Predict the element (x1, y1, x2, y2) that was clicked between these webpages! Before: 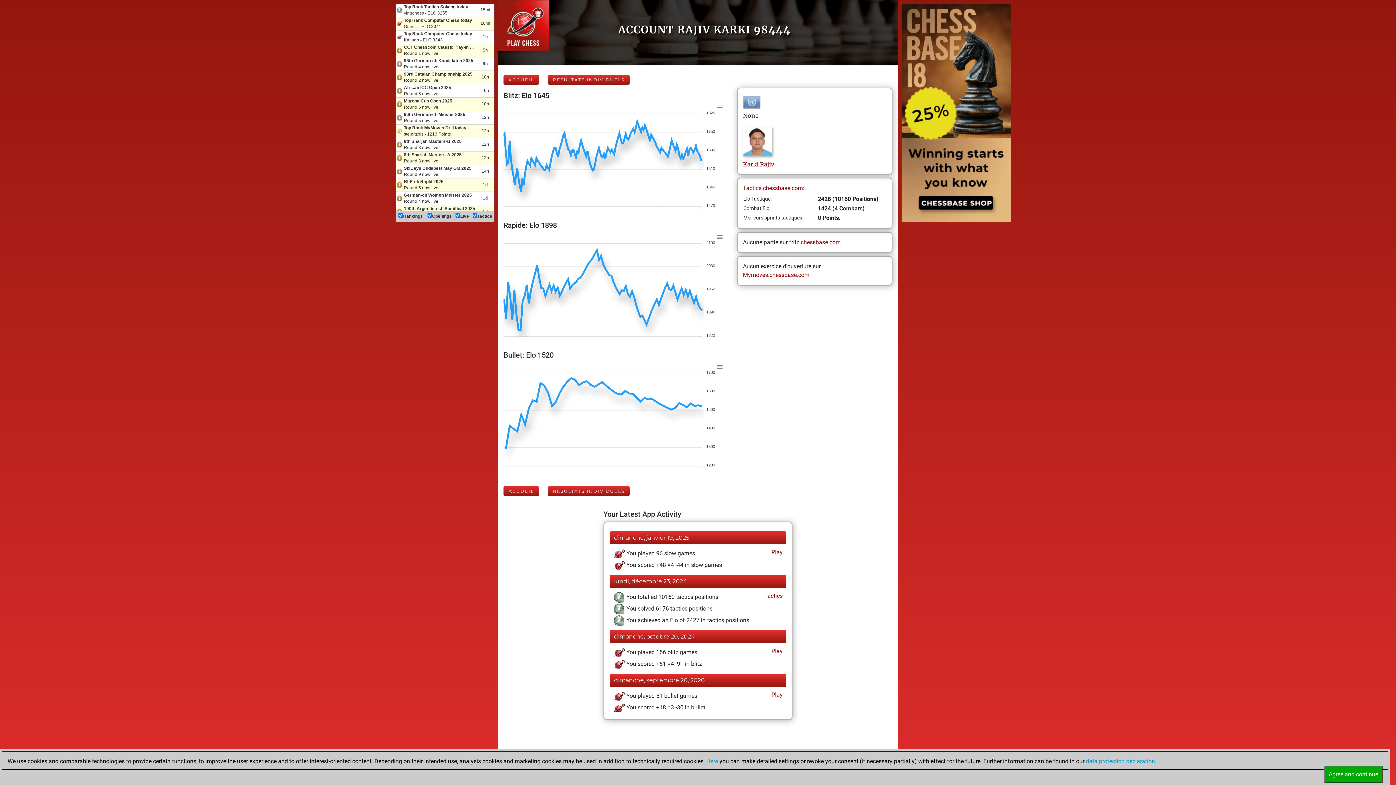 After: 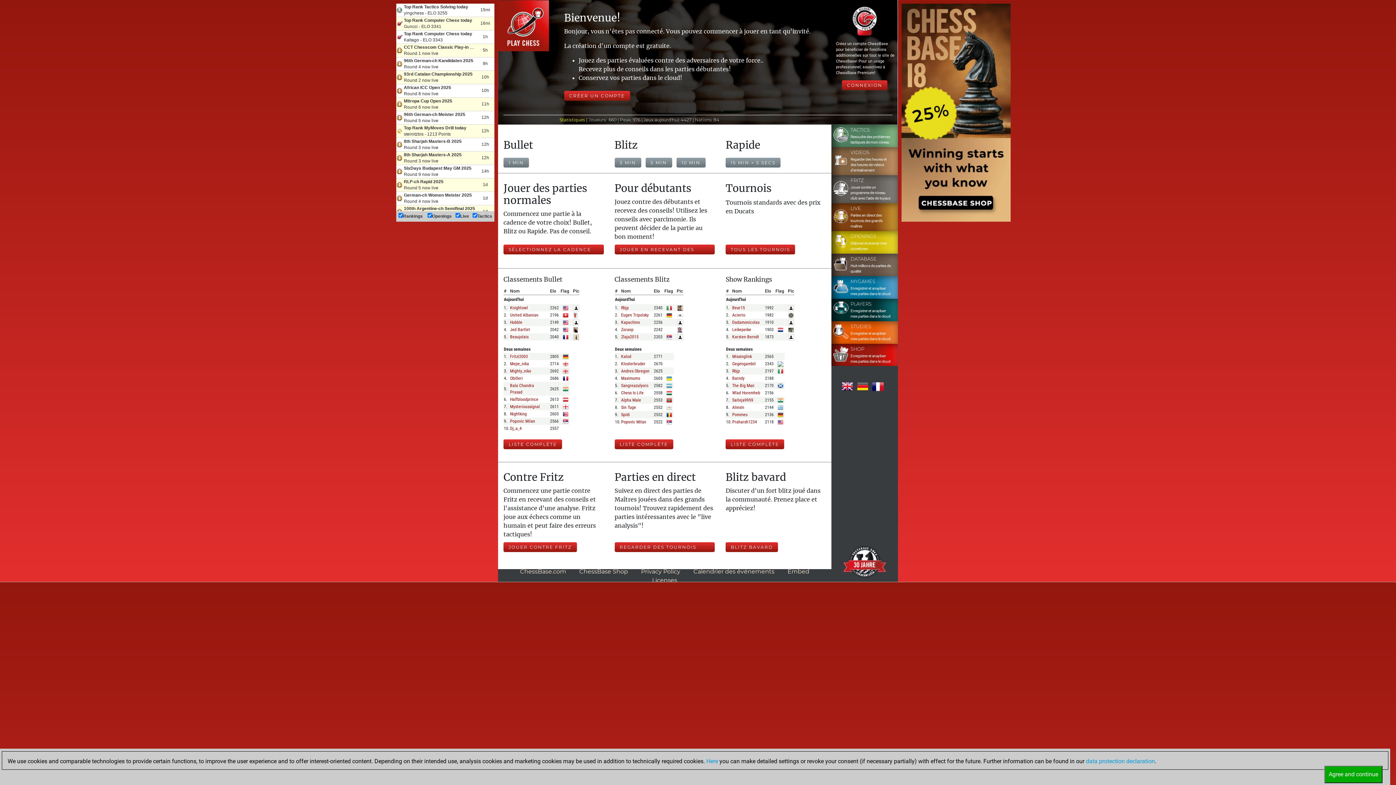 Action: bbox: (503, 74, 539, 84) label: ACCUEIL